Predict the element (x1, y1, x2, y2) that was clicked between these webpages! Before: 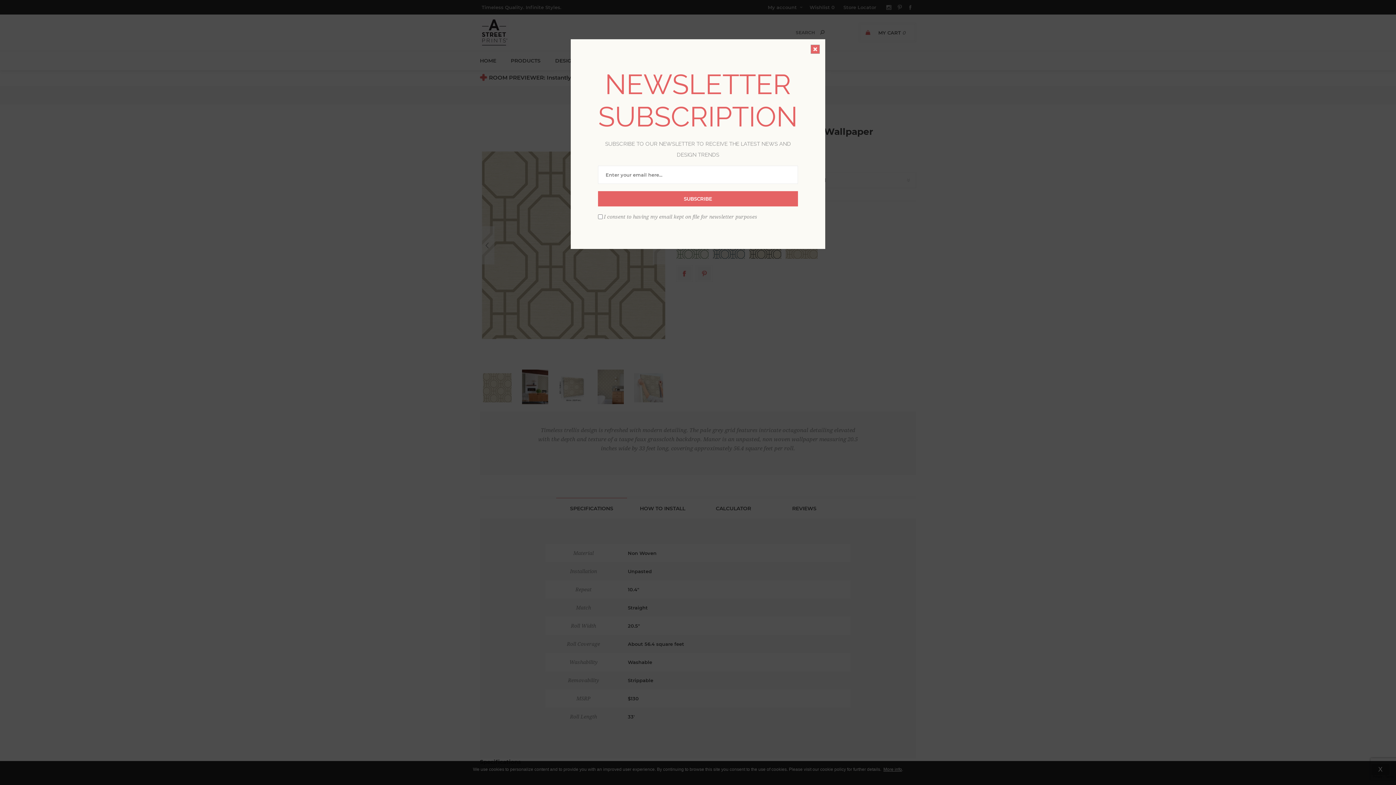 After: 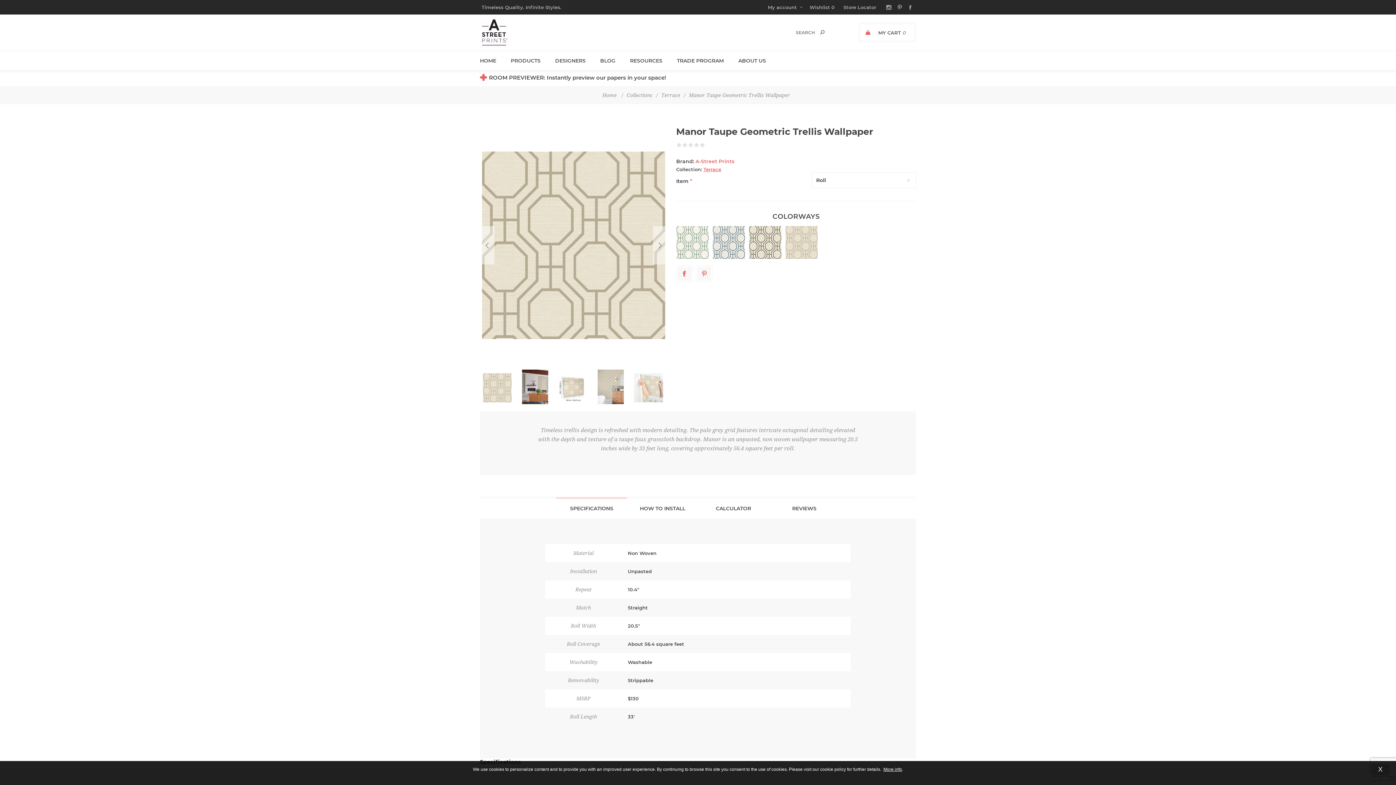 Action: label: close dialog bbox: (810, 44, 820, 53)